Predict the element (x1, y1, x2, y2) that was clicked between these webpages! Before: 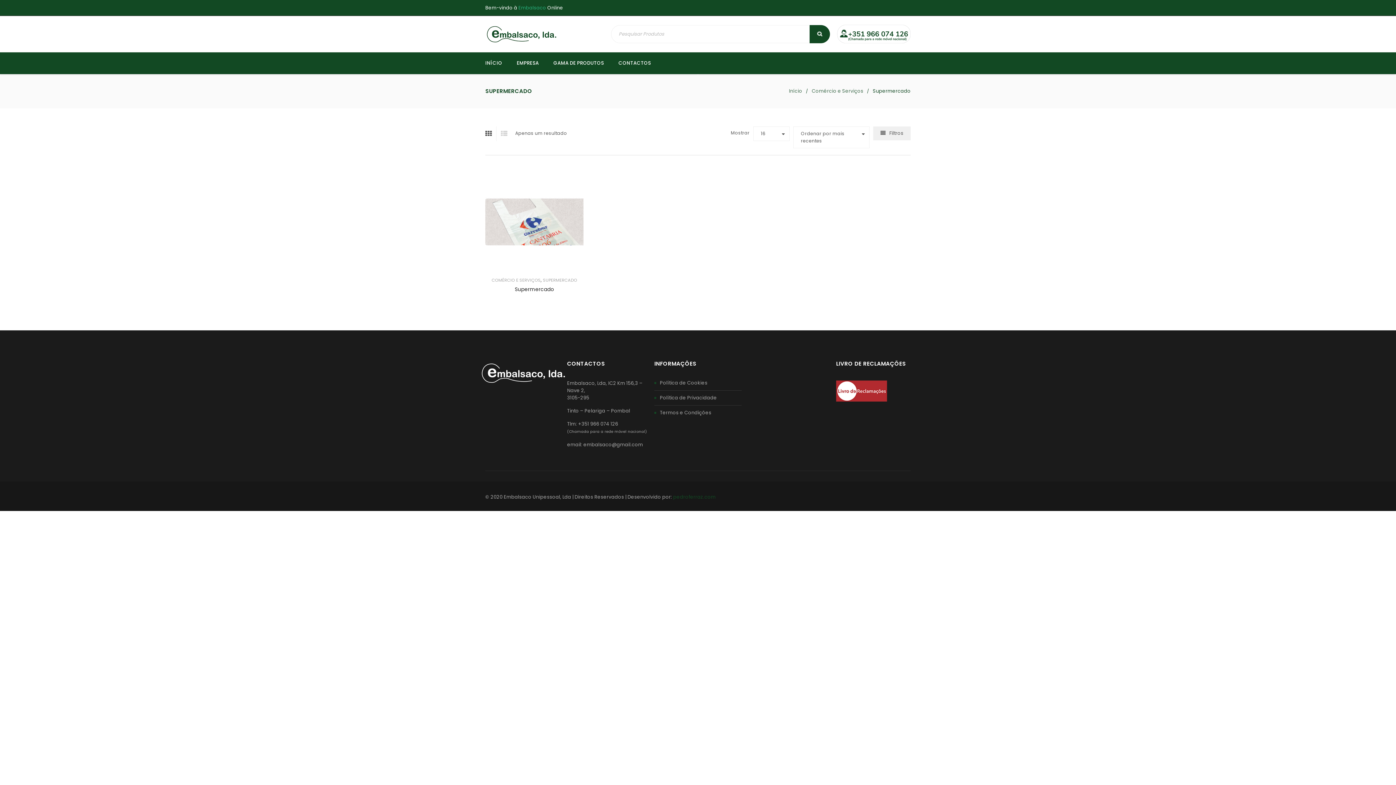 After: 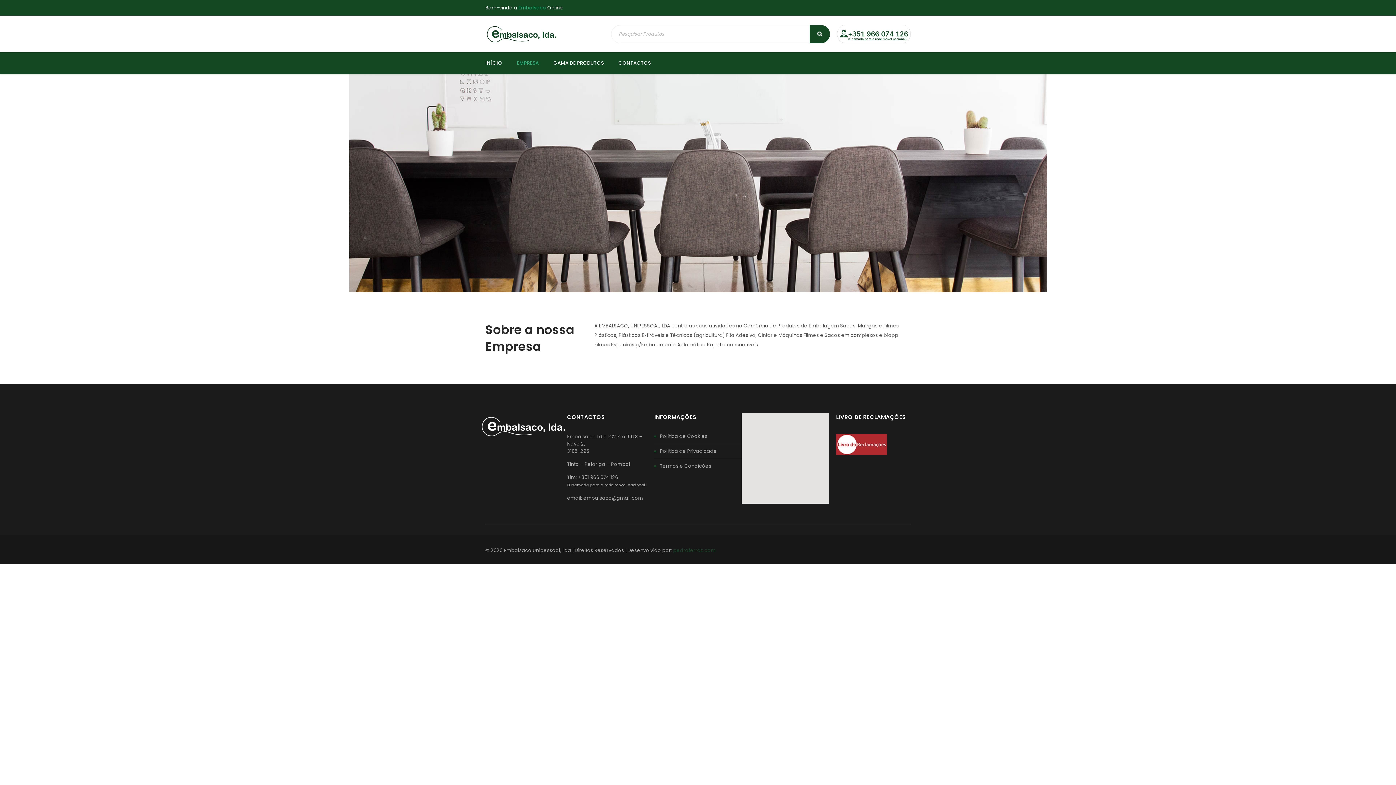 Action: bbox: (516, 52, 539, 74) label: EMPRESA